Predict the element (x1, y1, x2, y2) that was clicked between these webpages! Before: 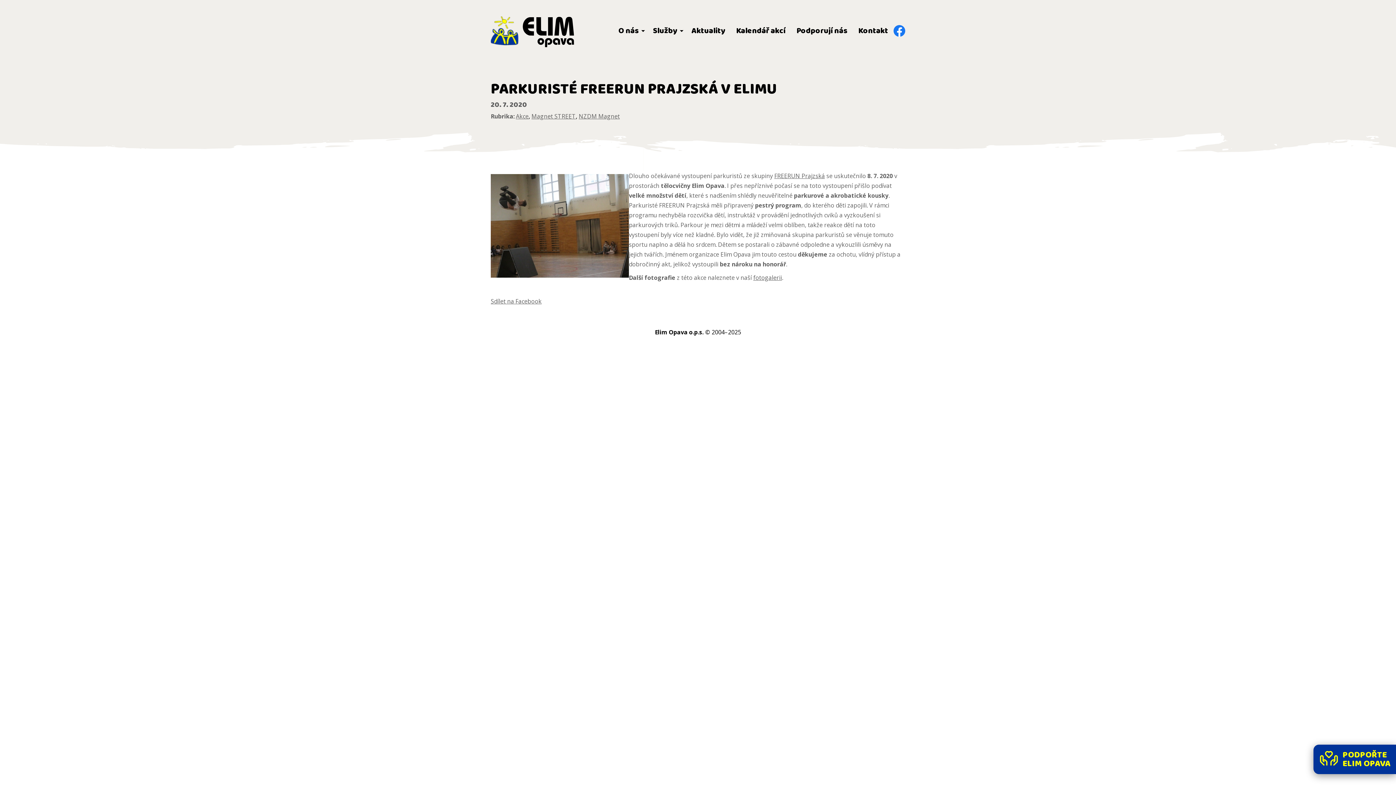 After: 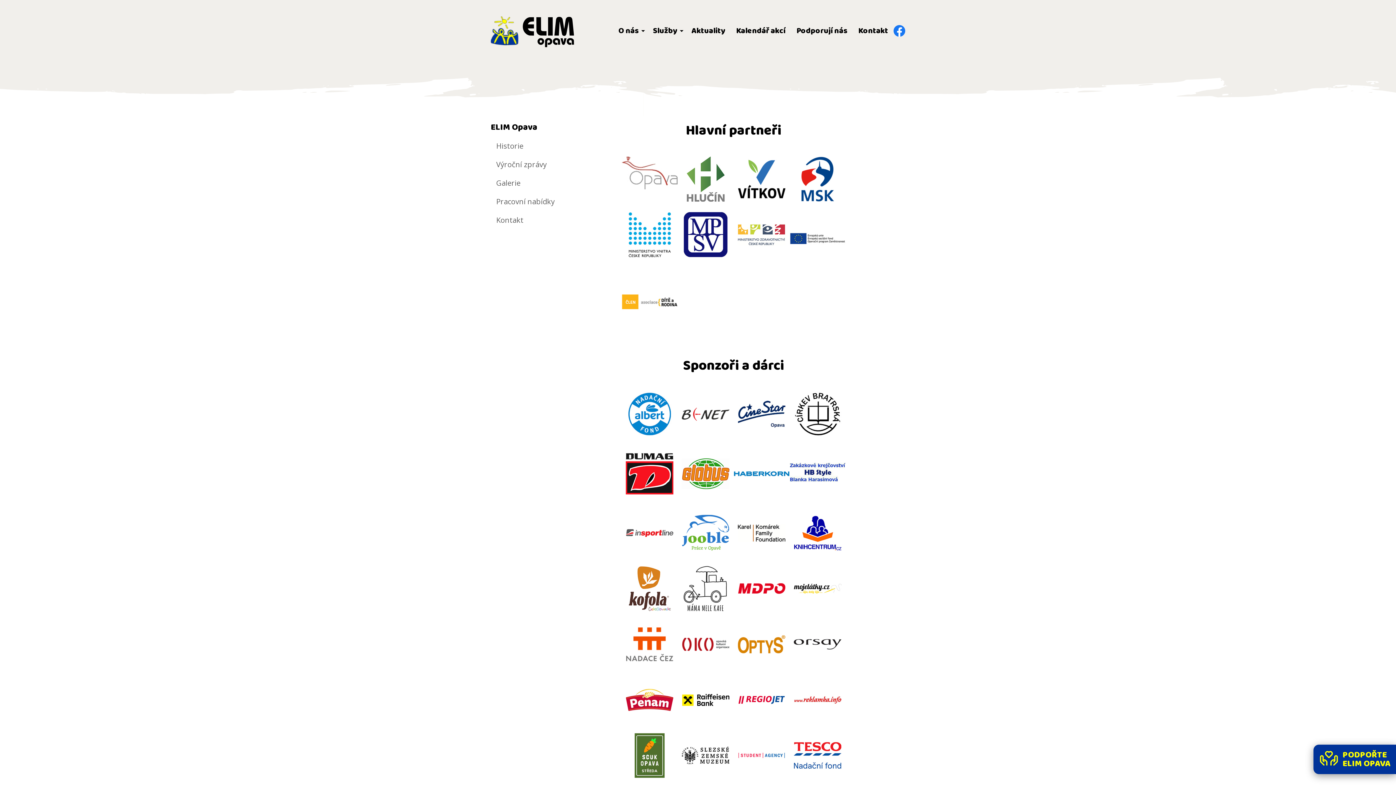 Action: label: Podporují nás bbox: (791, 22, 853, 39)